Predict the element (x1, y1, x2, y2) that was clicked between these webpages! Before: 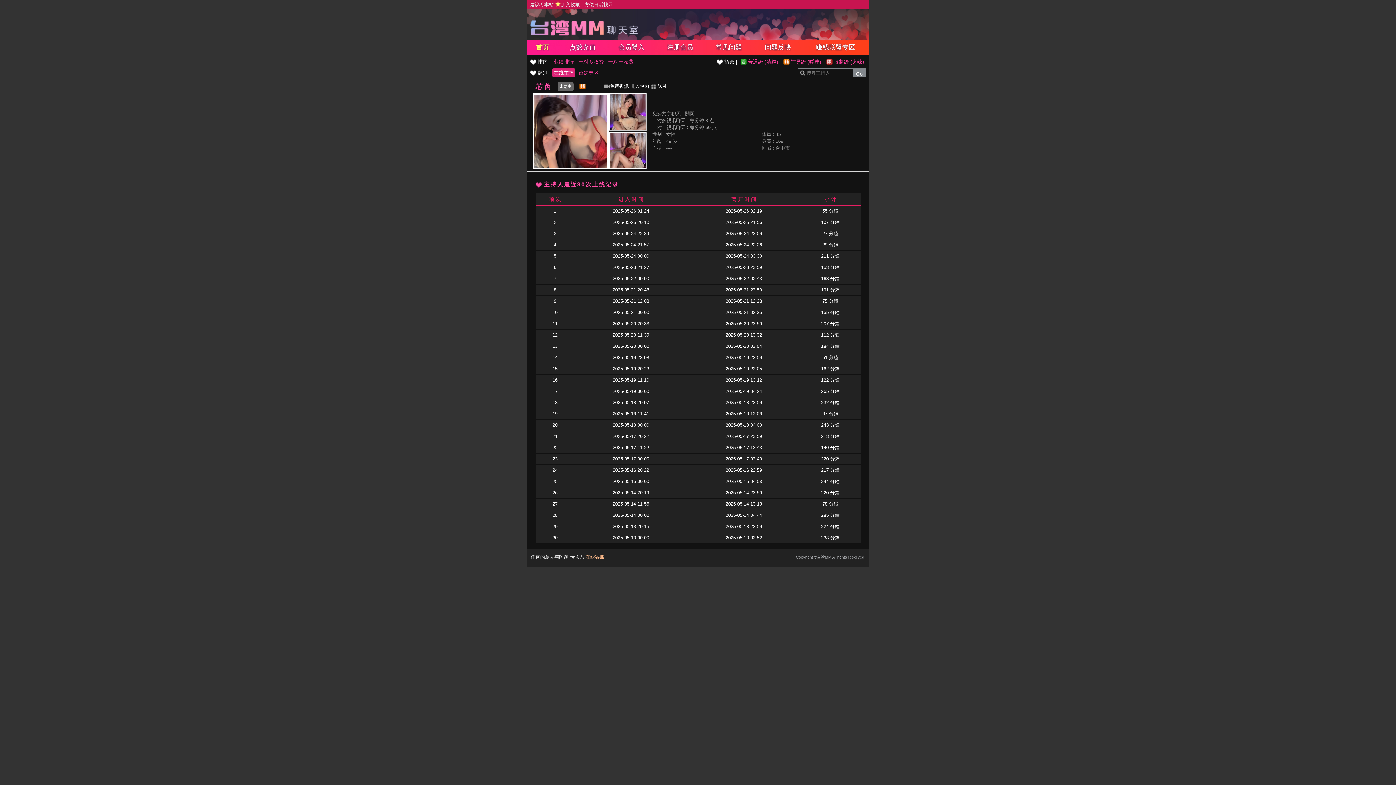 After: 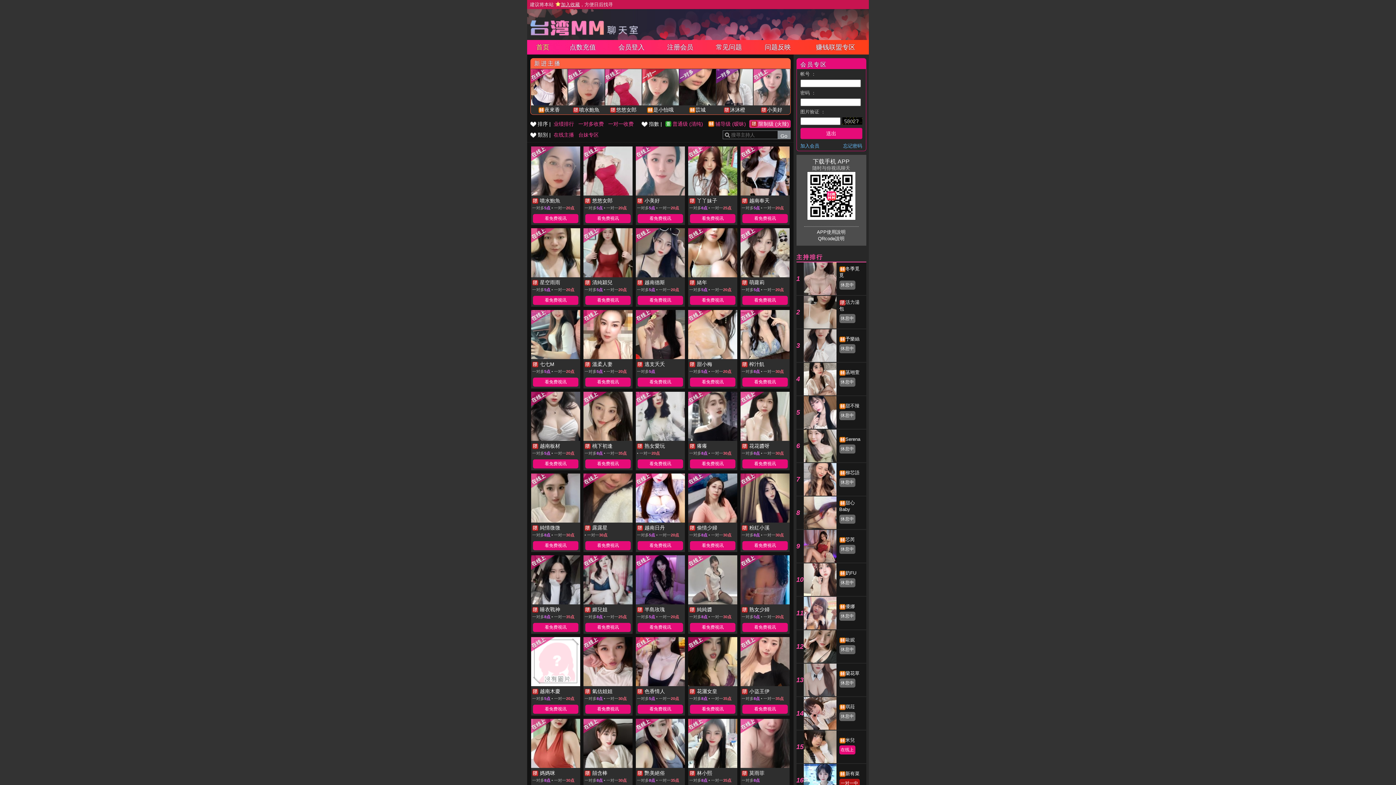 Action: label: 限制级 (火辣) bbox: (824, 57, 866, 65)